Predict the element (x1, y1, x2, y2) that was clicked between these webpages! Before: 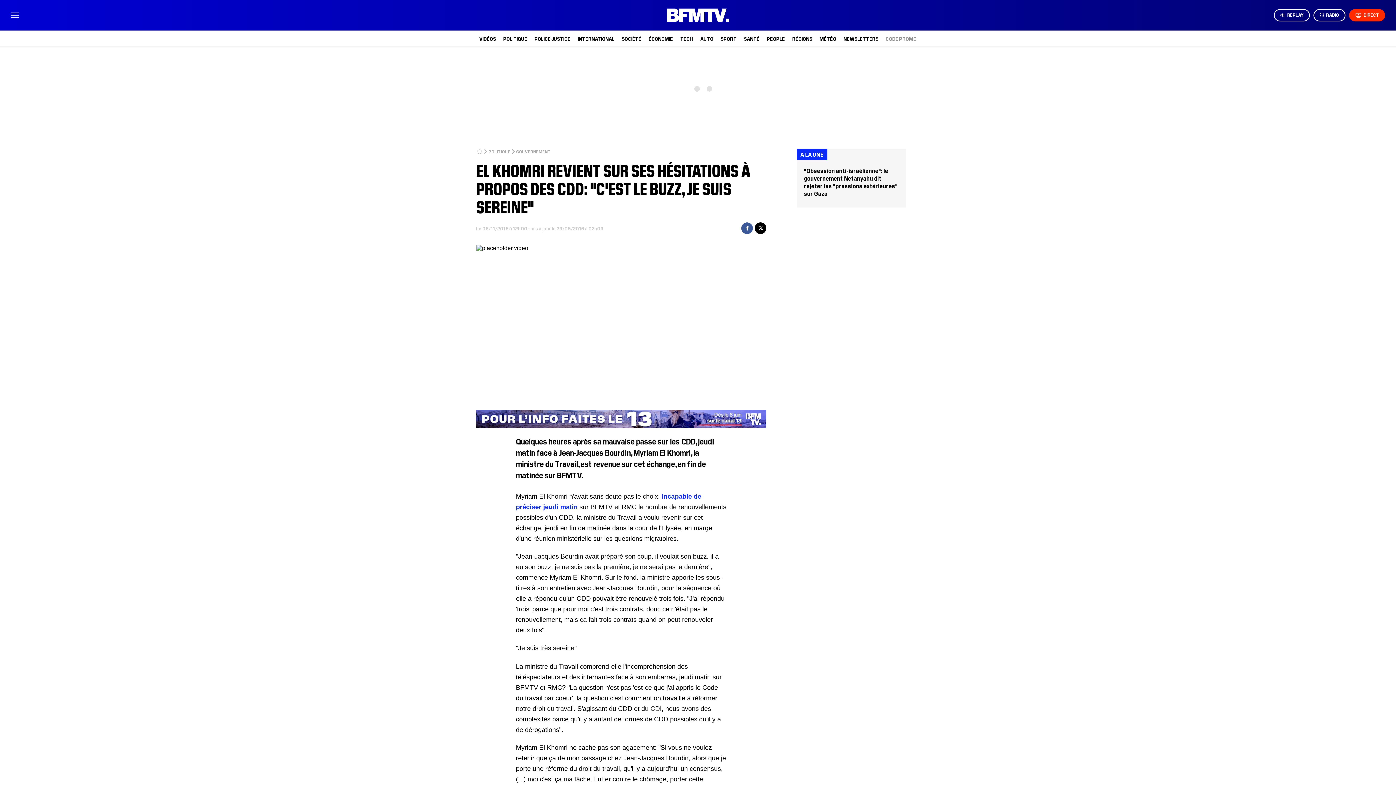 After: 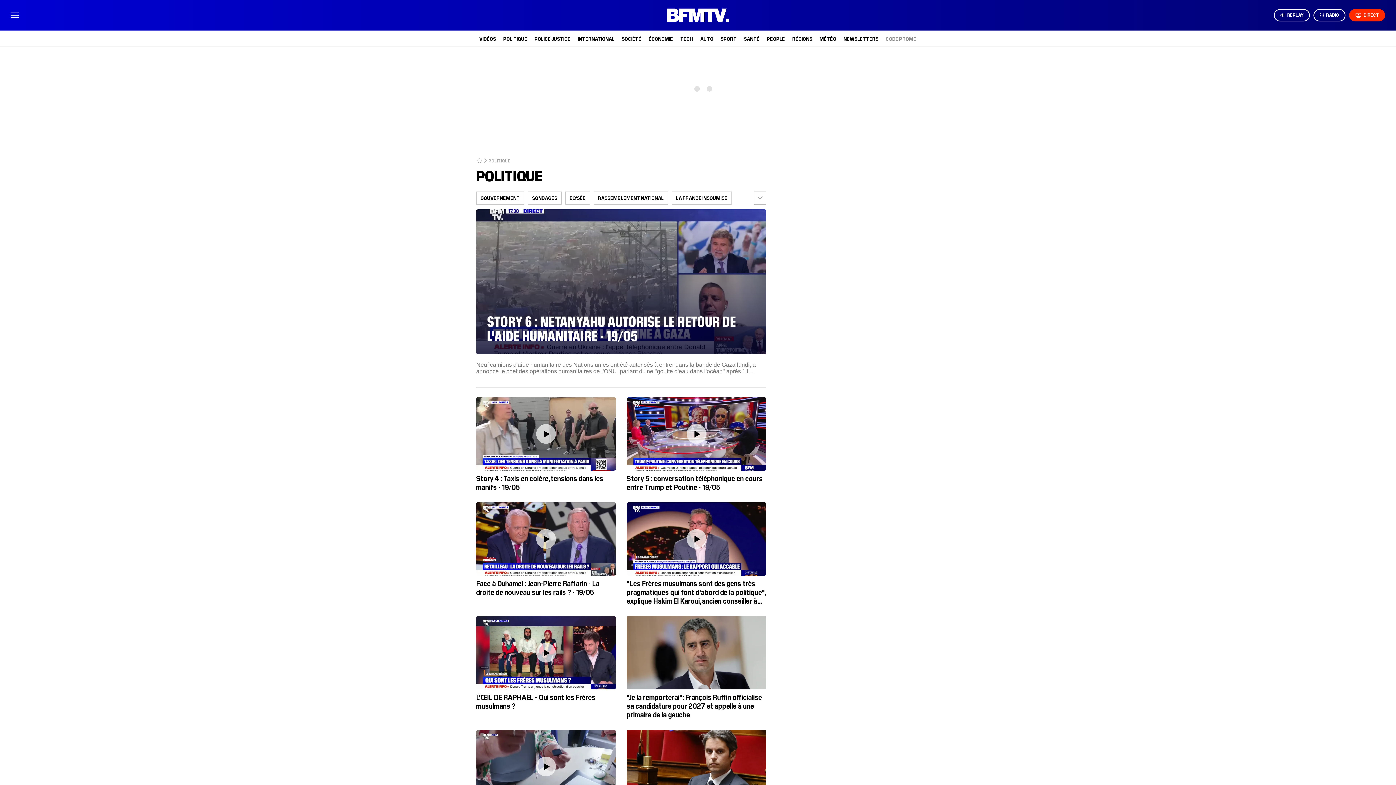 Action: label: POLITIQUE bbox: (488, 148, 510, 154)